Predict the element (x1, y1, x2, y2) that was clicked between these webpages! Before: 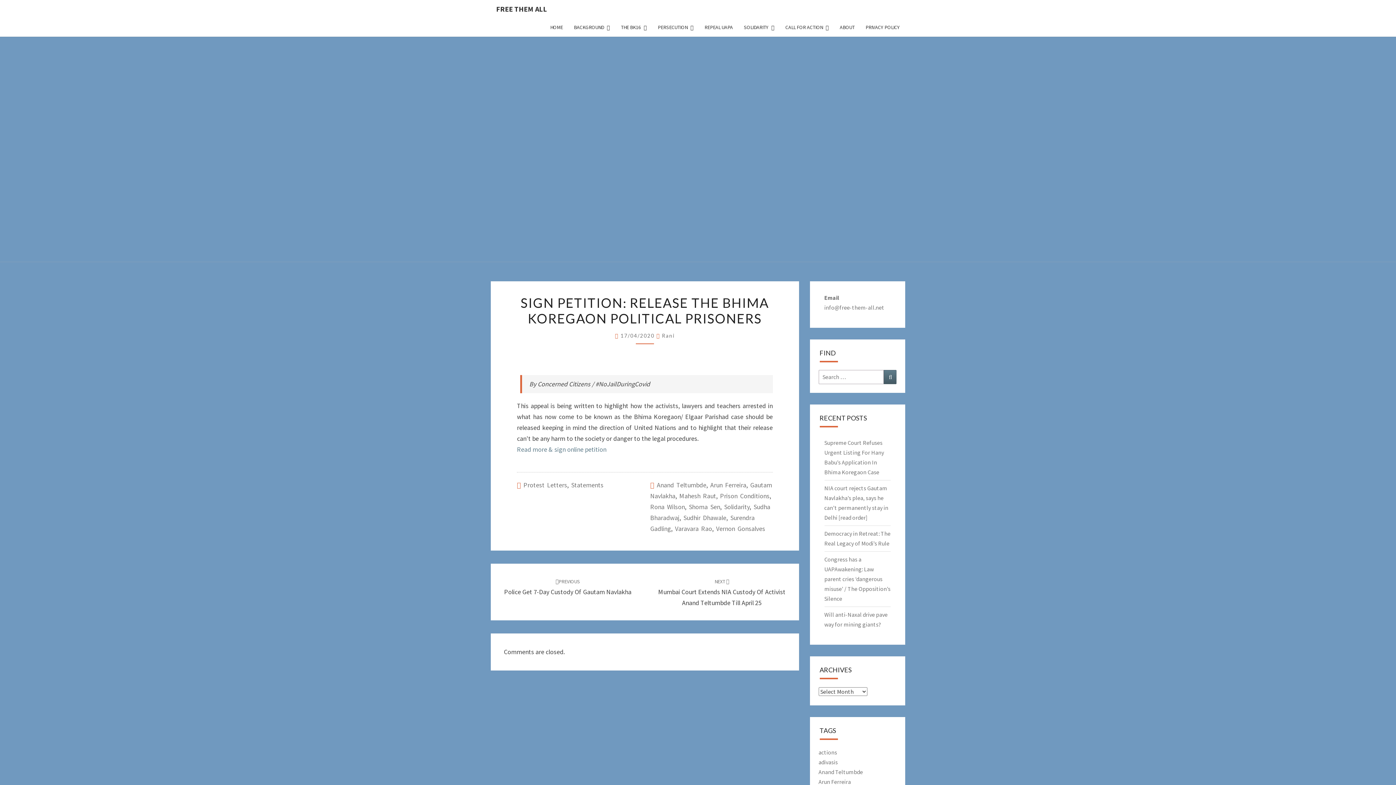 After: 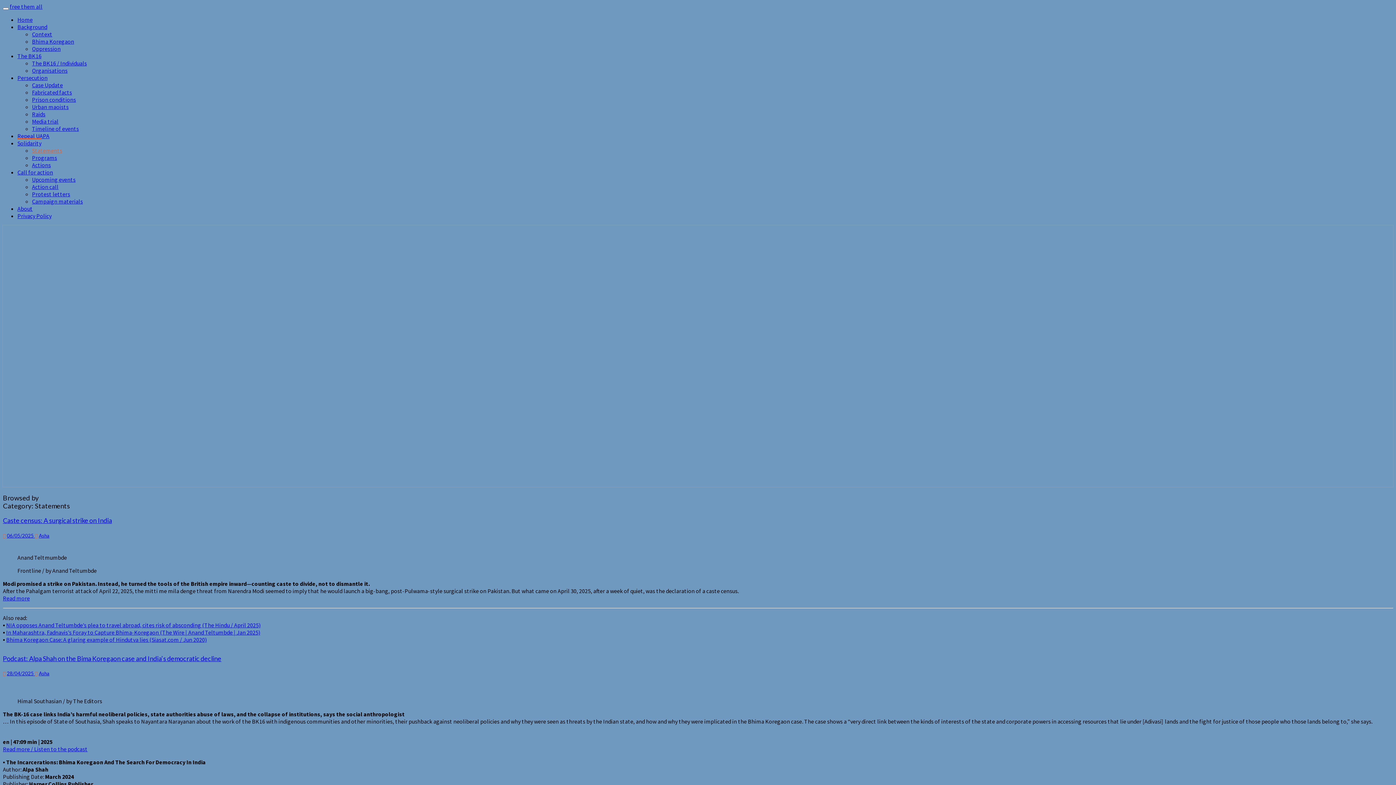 Action: bbox: (571, 481, 603, 489) label: Statements